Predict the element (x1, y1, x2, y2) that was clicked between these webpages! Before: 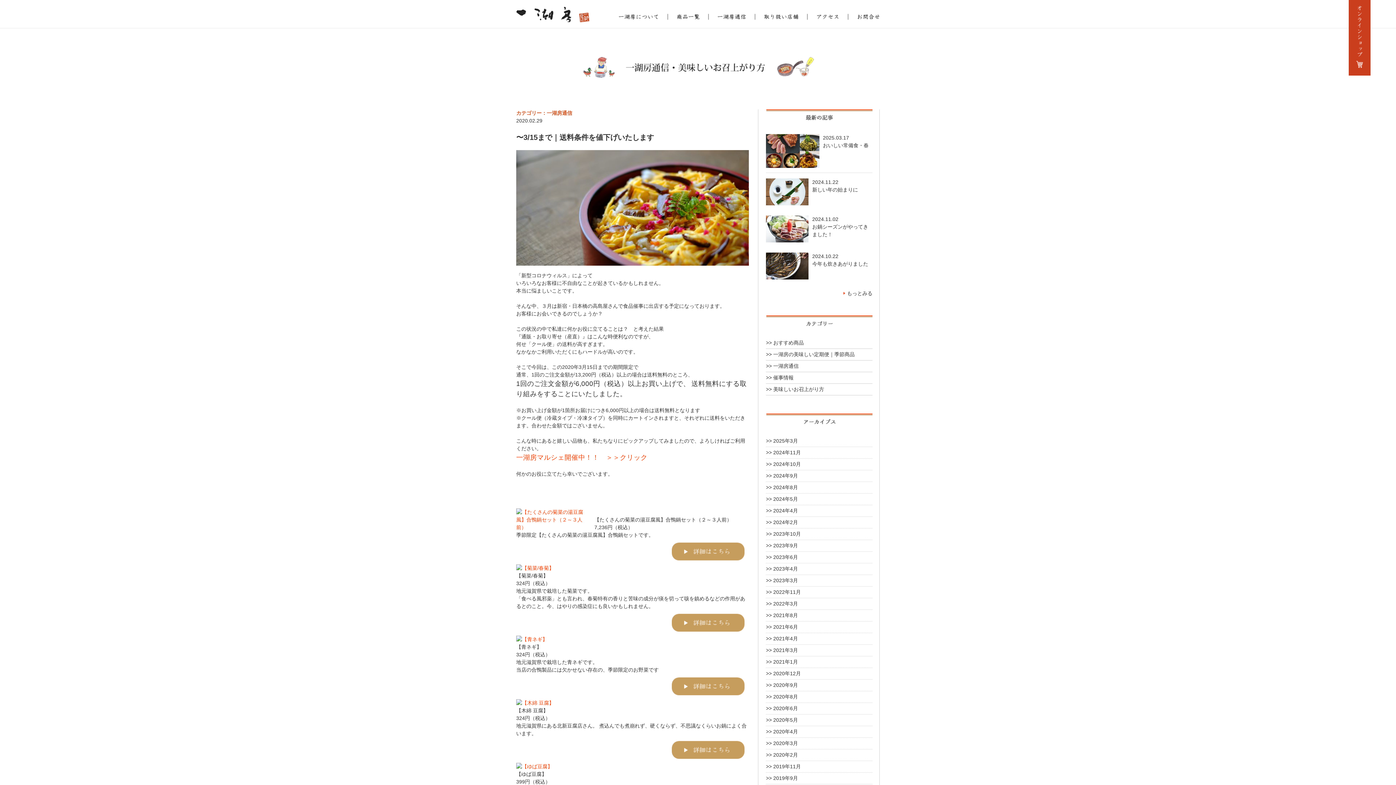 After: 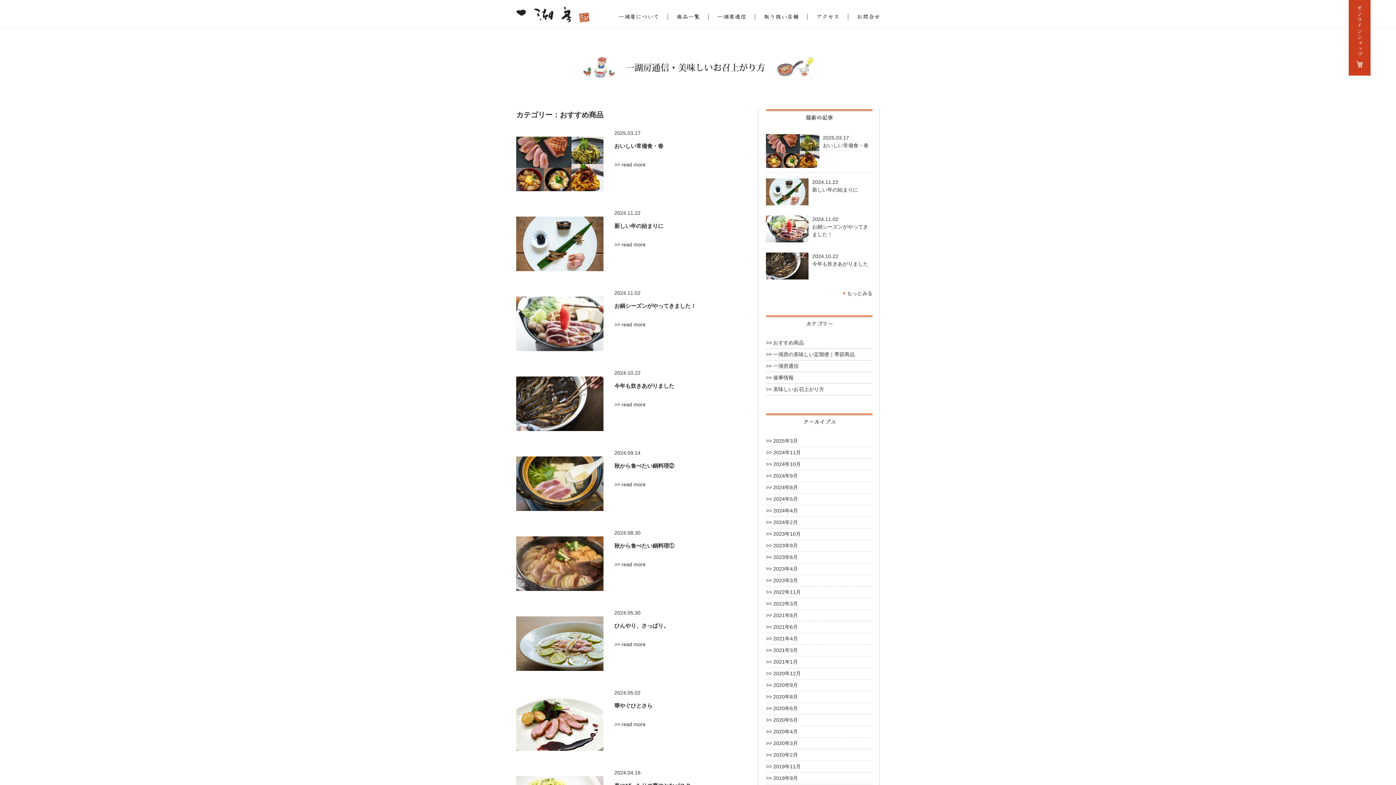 Action: label: おすすめ商品 bbox: (766, 340, 804, 345)